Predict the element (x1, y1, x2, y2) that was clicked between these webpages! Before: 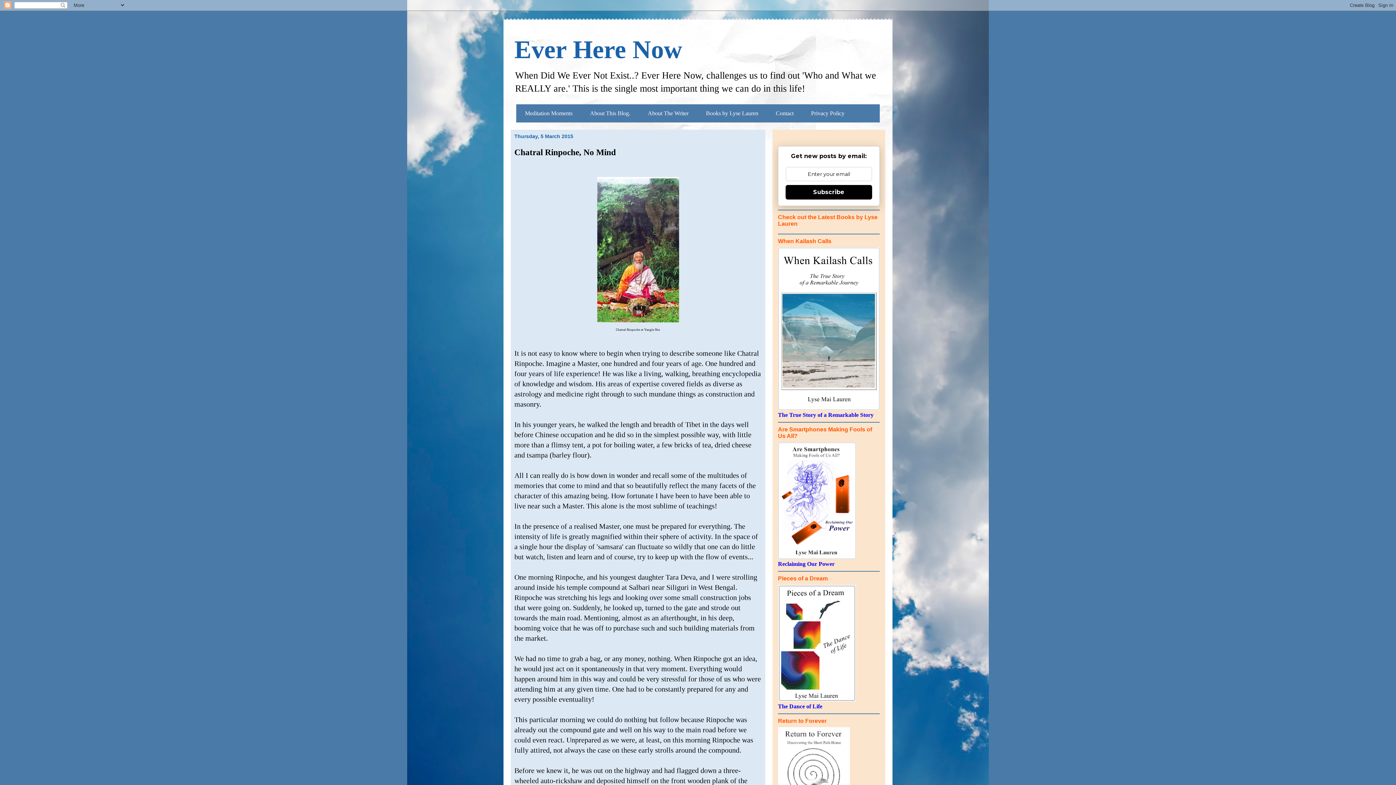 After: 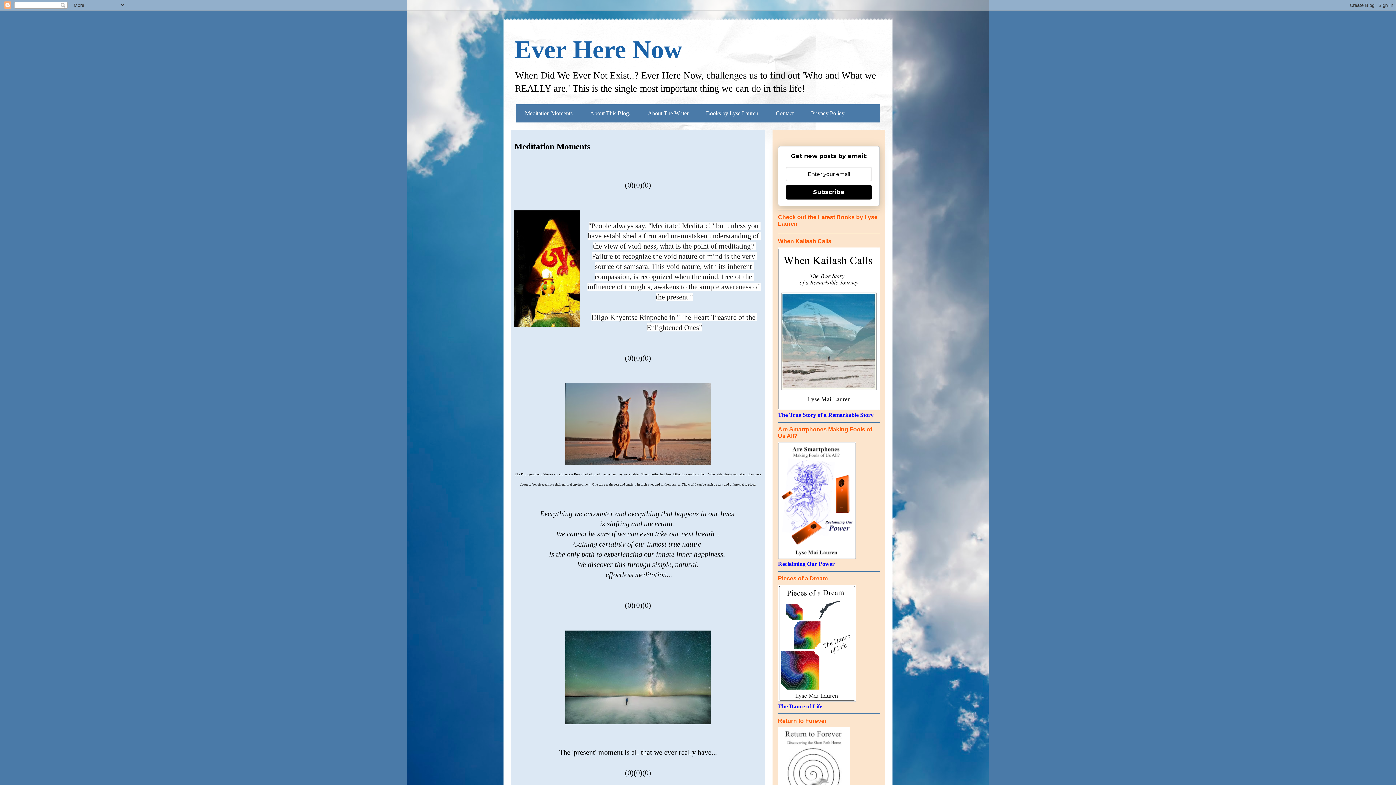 Action: label: Meditation Moments bbox: (516, 104, 581, 122)